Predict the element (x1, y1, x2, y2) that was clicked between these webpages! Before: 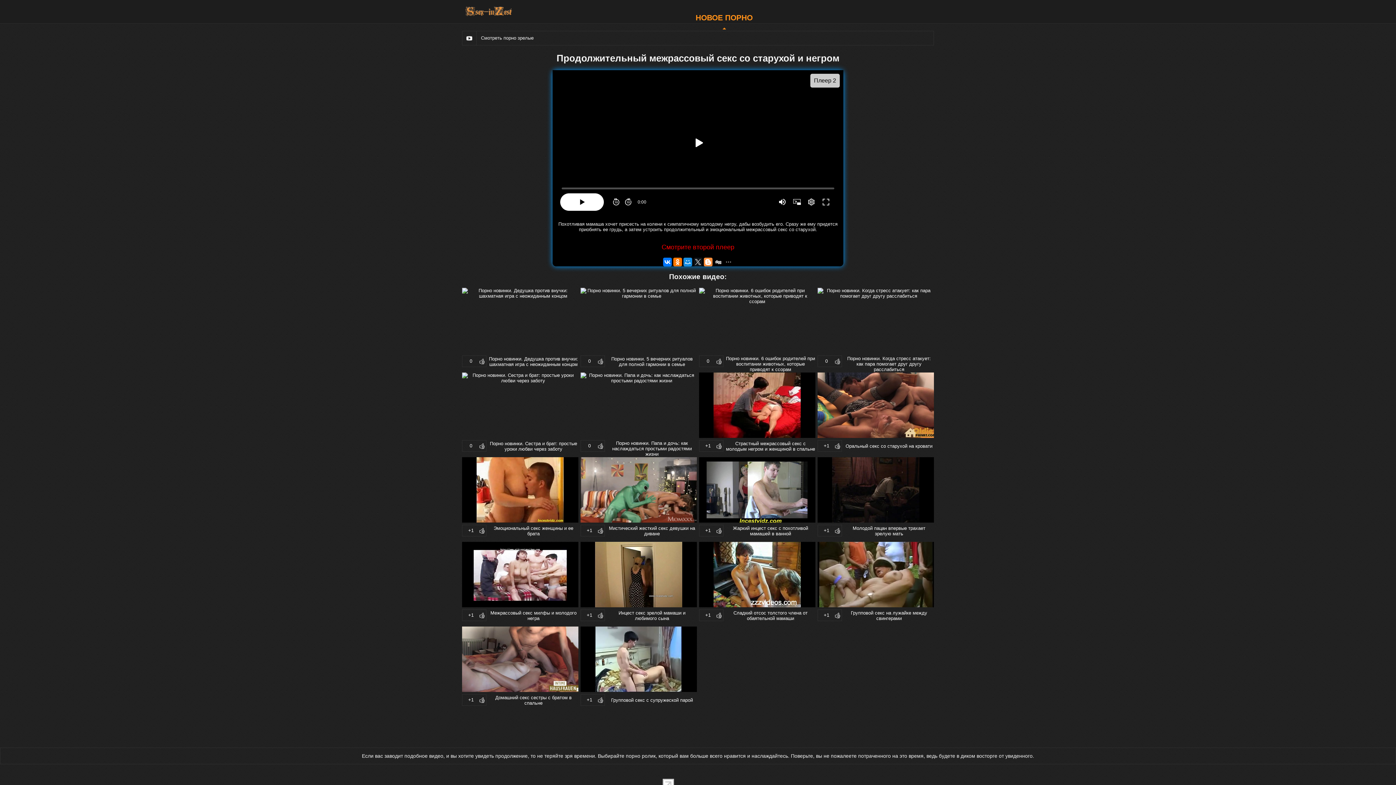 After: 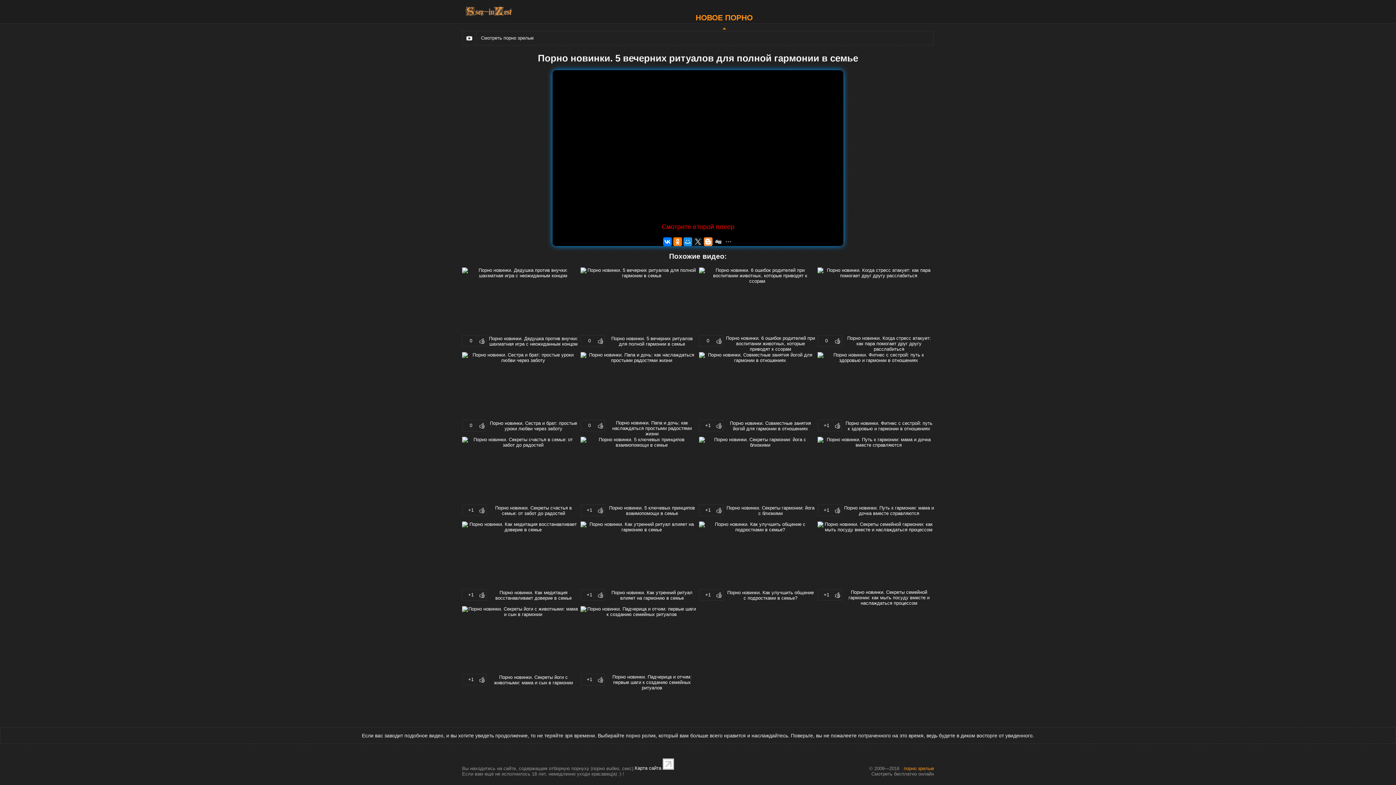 Action: label: 0
Порно новинки. 5 вечерних ритуалов для полной гармонии в семье bbox: (580, 287, 697, 367)